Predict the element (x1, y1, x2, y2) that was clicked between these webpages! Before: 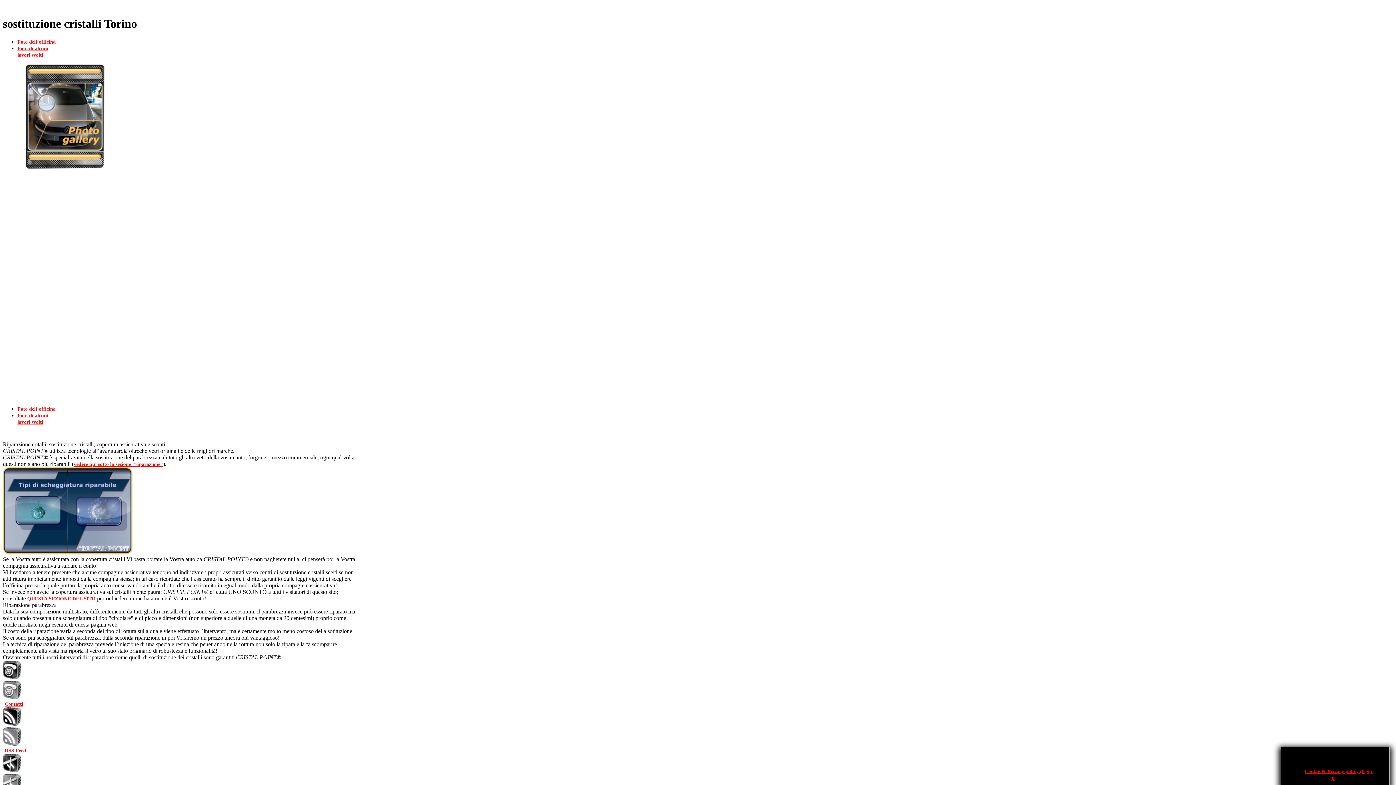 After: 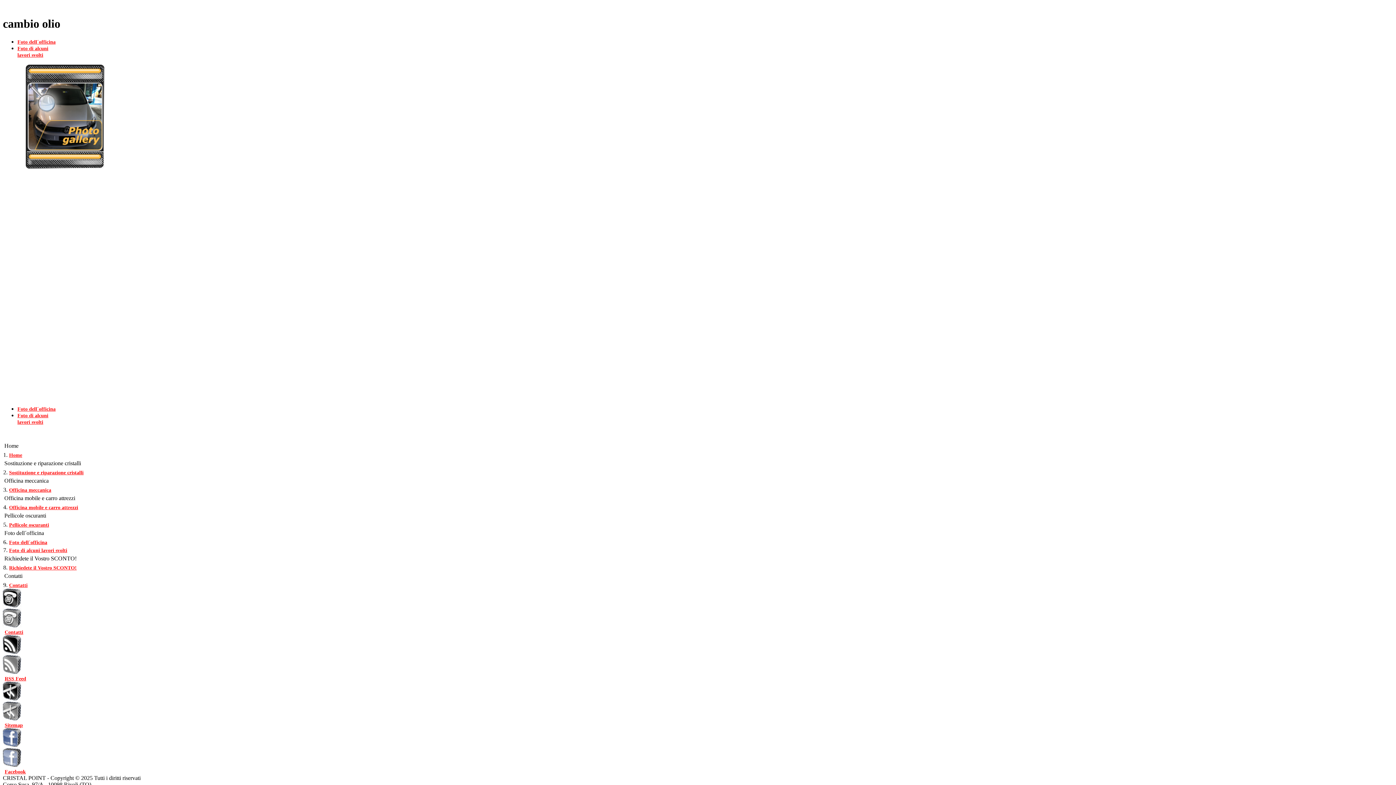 Action: bbox: (2, 768, 21, 773)